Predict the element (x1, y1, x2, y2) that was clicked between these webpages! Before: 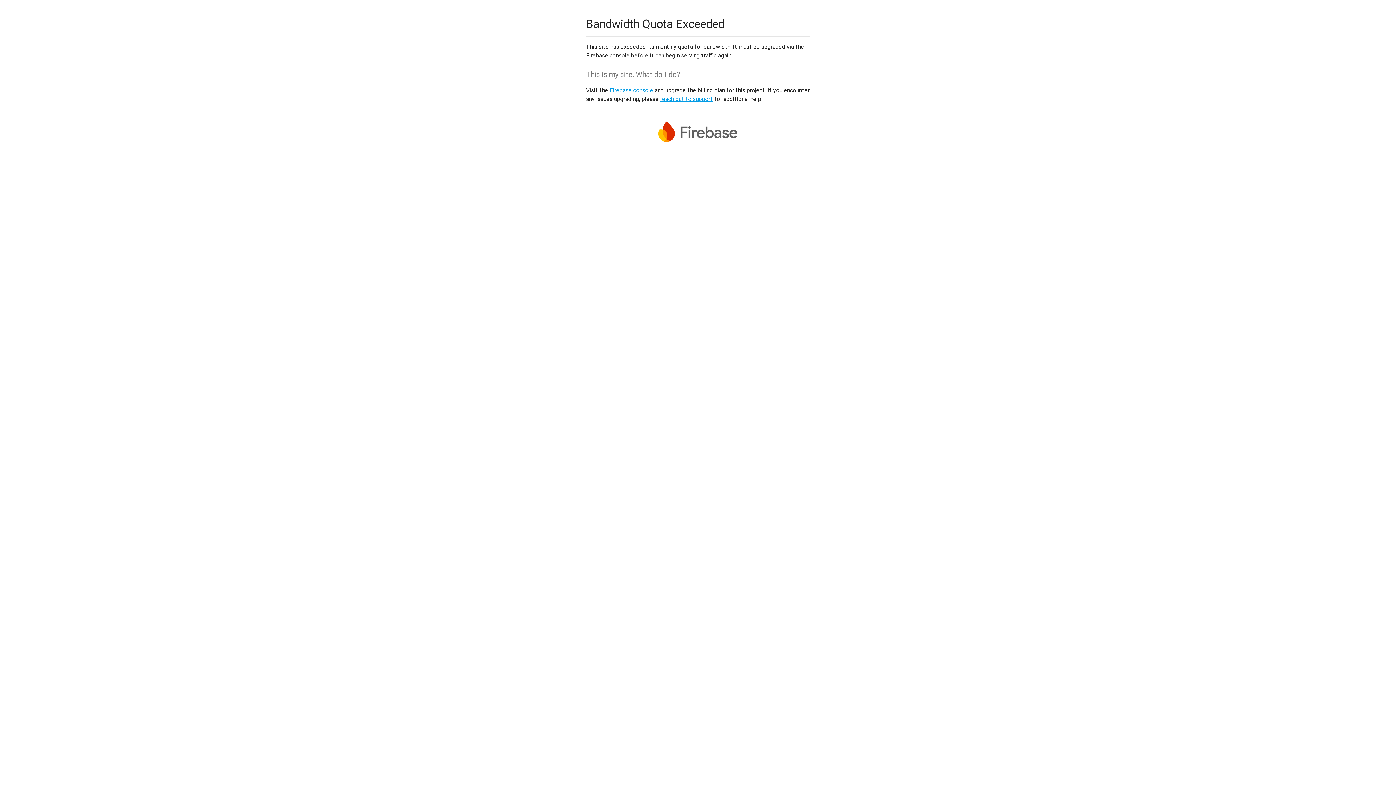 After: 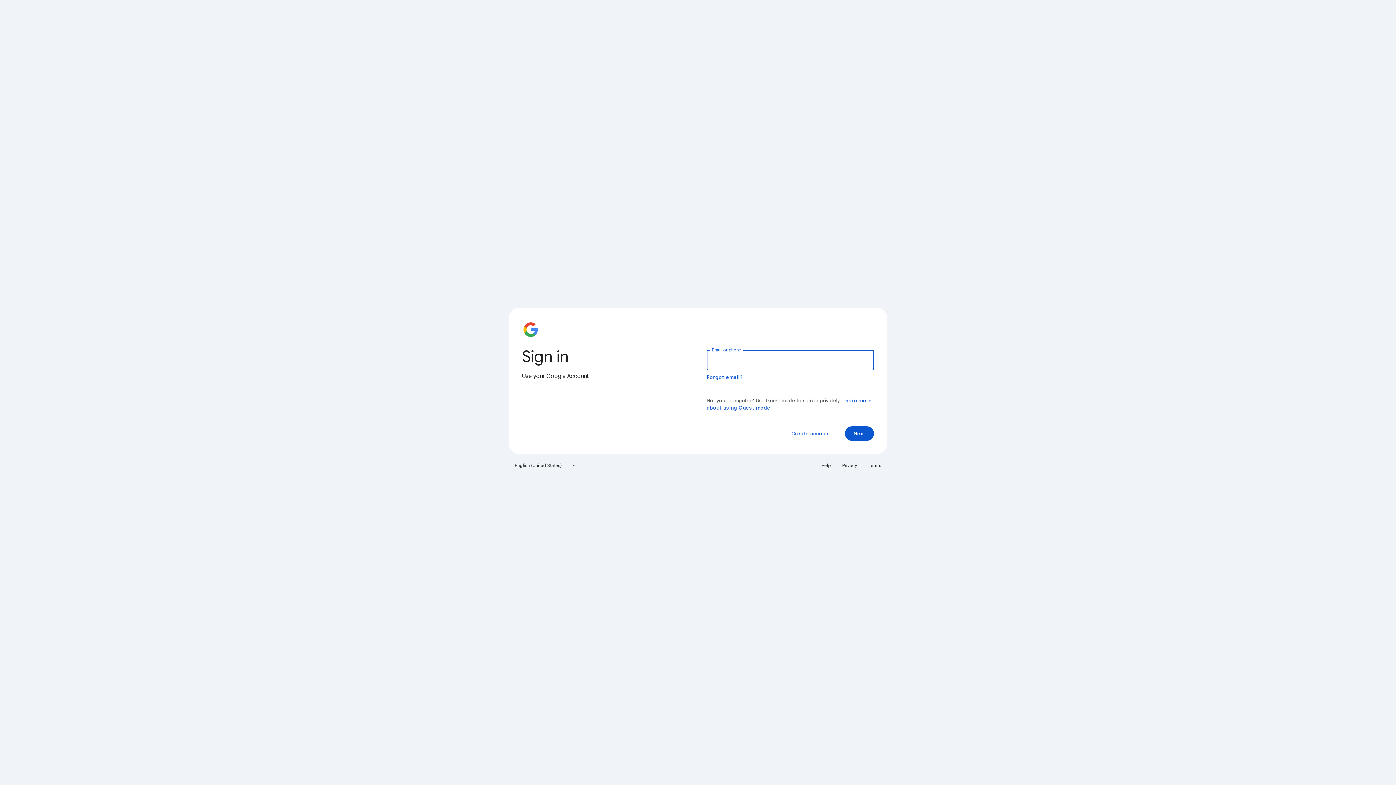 Action: label: Firebase console bbox: (609, 86, 653, 93)